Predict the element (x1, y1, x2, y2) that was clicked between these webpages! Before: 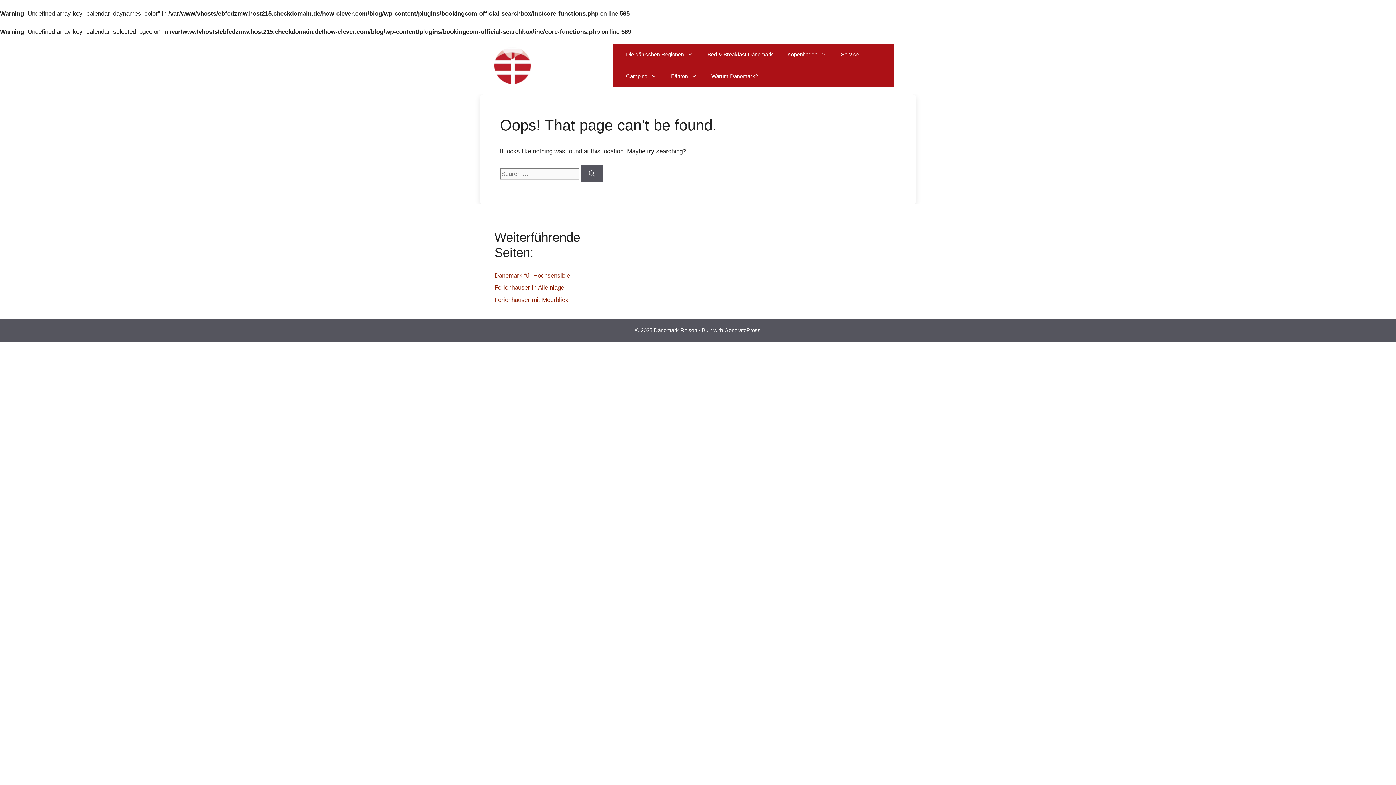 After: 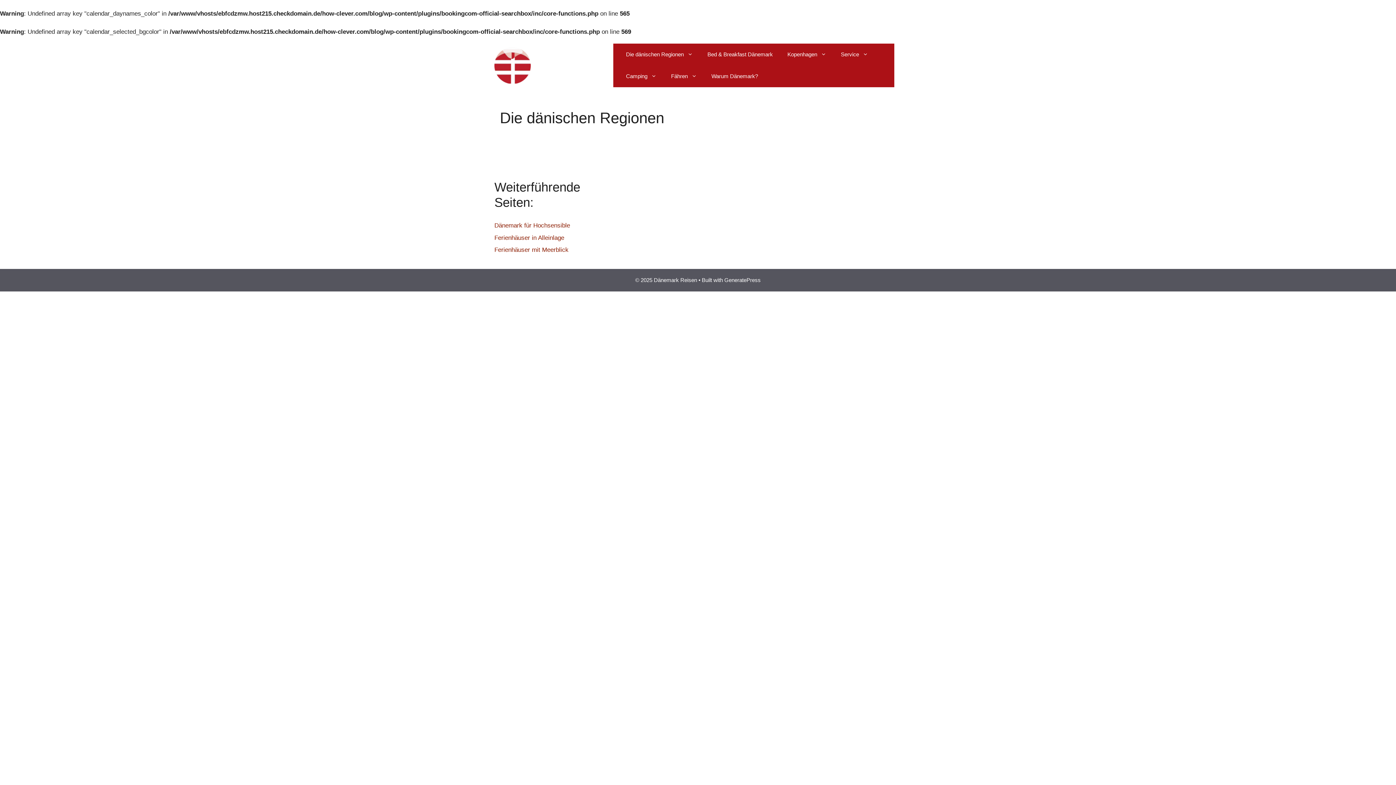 Action: label: Die dänischen Regionen bbox: (618, 43, 700, 65)